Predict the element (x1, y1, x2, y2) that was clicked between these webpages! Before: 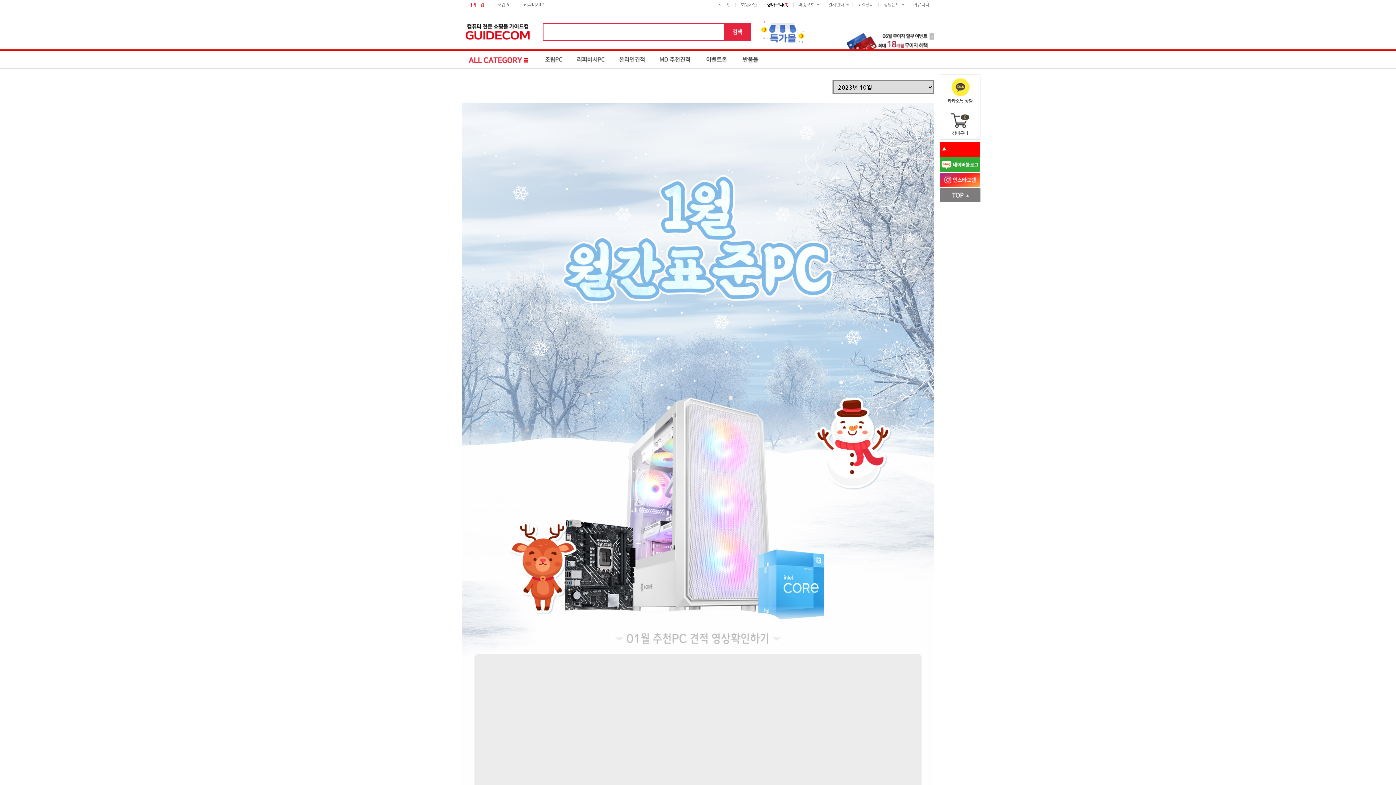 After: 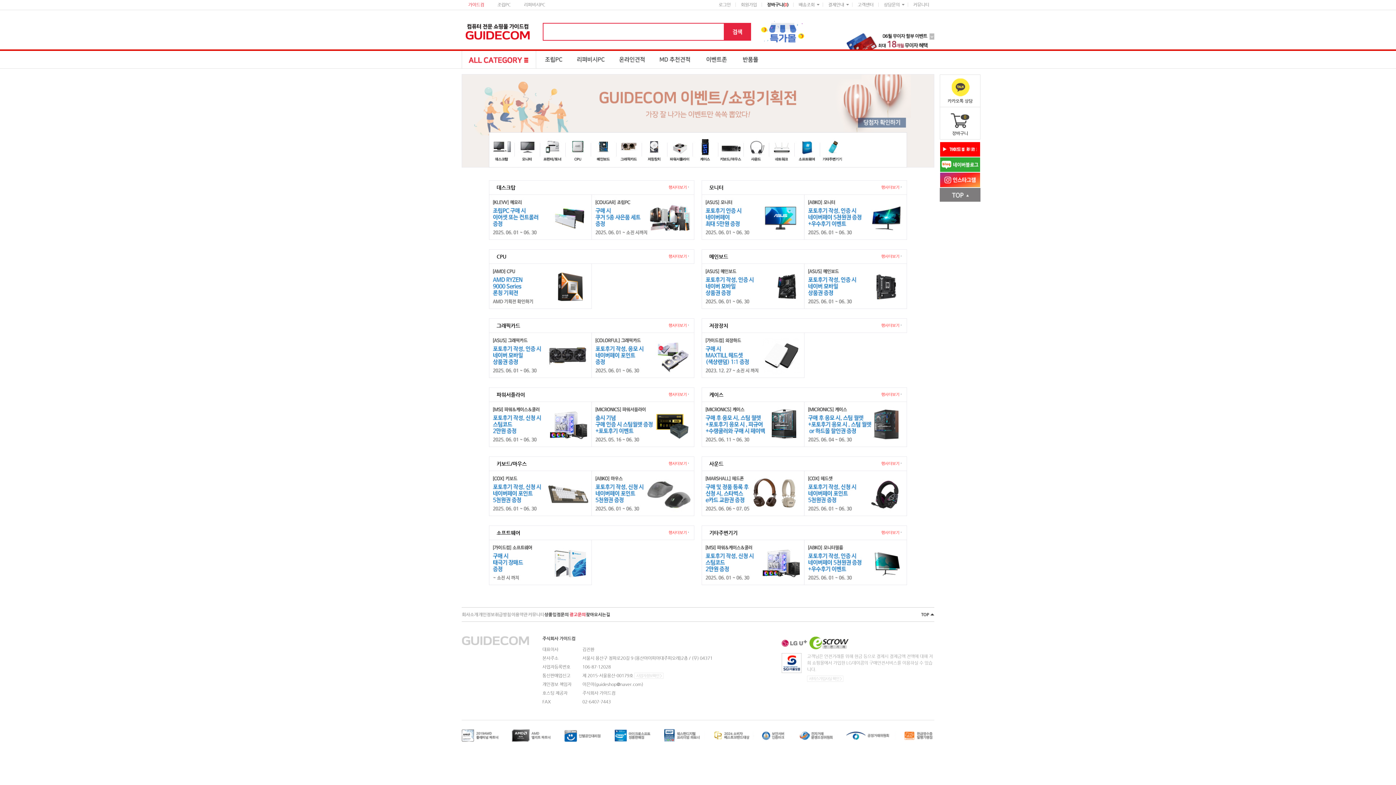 Action: label: 이벤트존 bbox: (697, 50, 737, 68)